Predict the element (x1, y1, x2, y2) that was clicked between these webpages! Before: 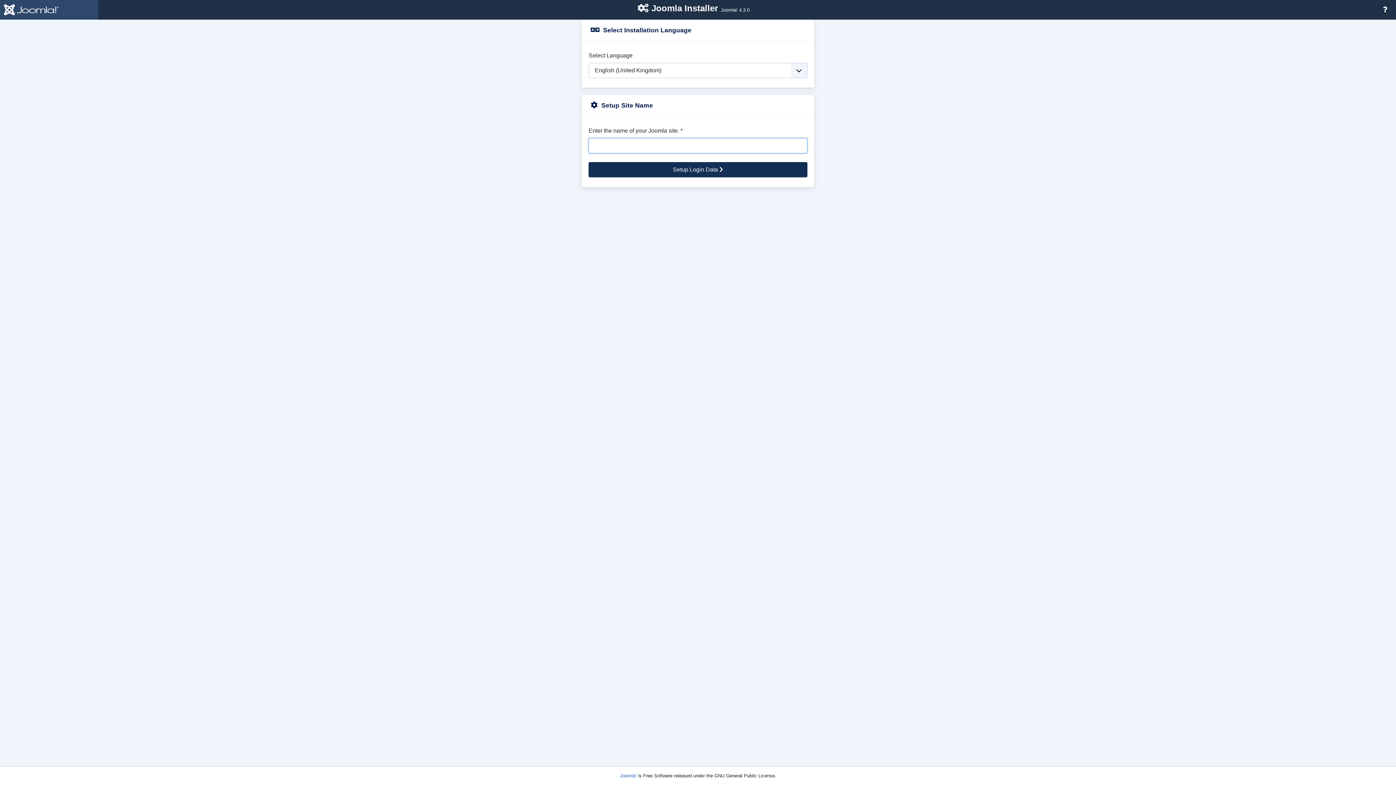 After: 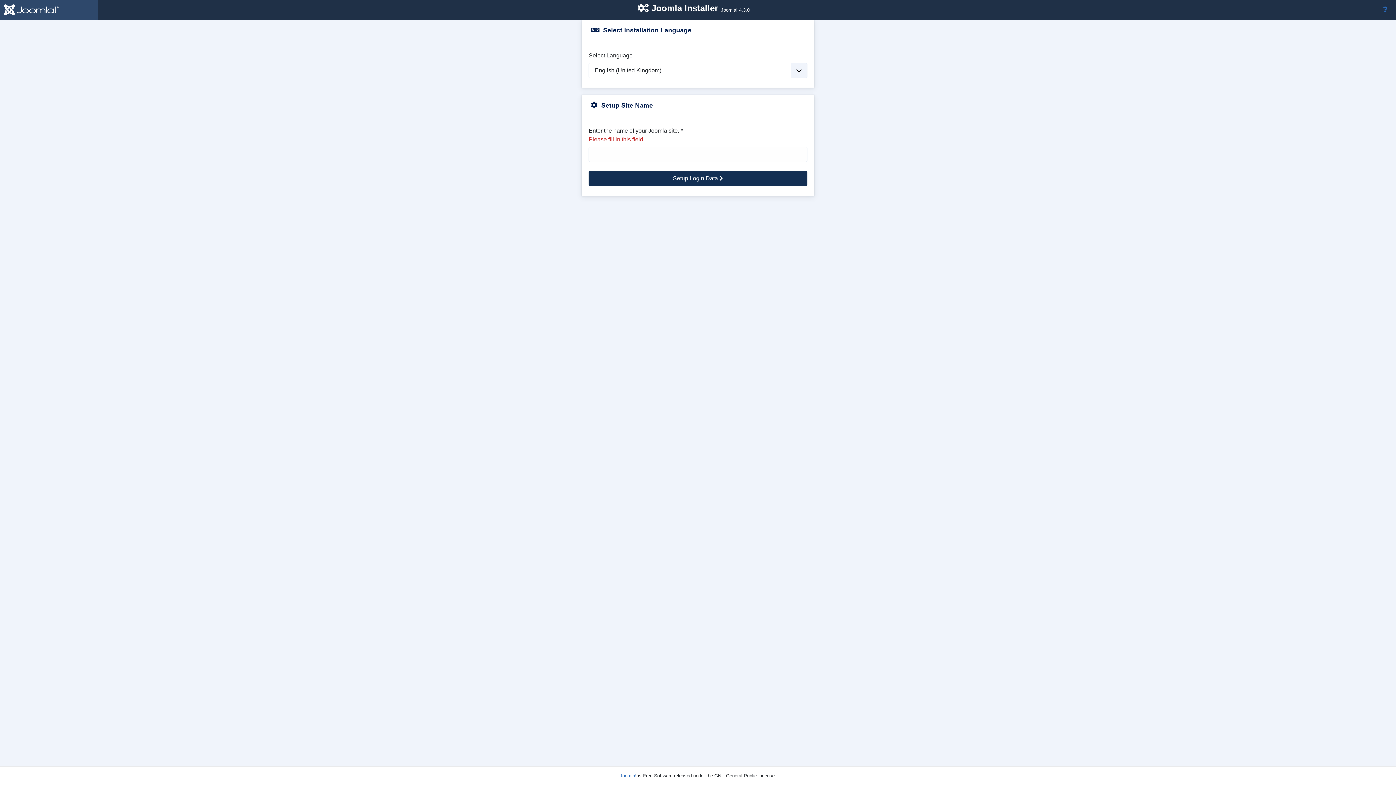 Action: bbox: (1383, 5, 1387, 14) label: Help installing Joomla